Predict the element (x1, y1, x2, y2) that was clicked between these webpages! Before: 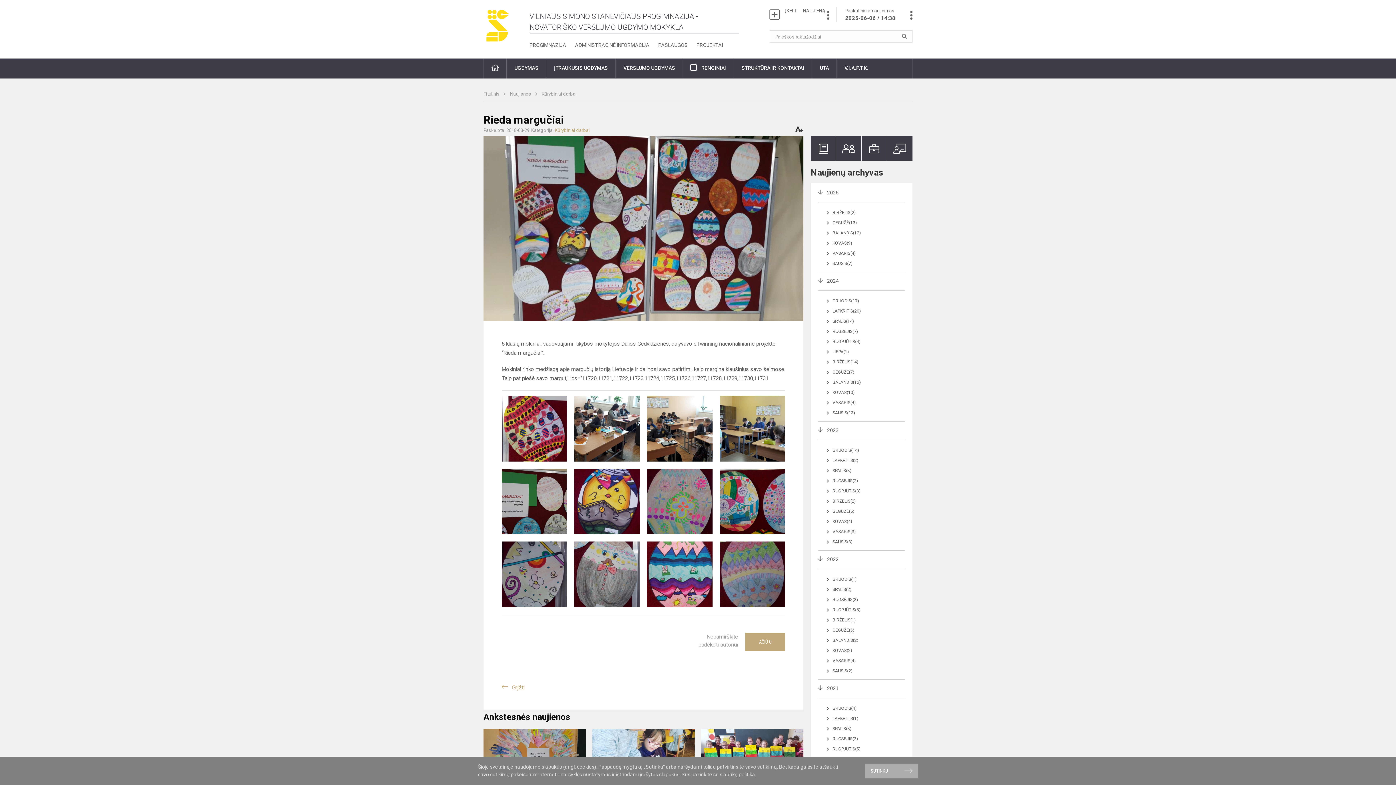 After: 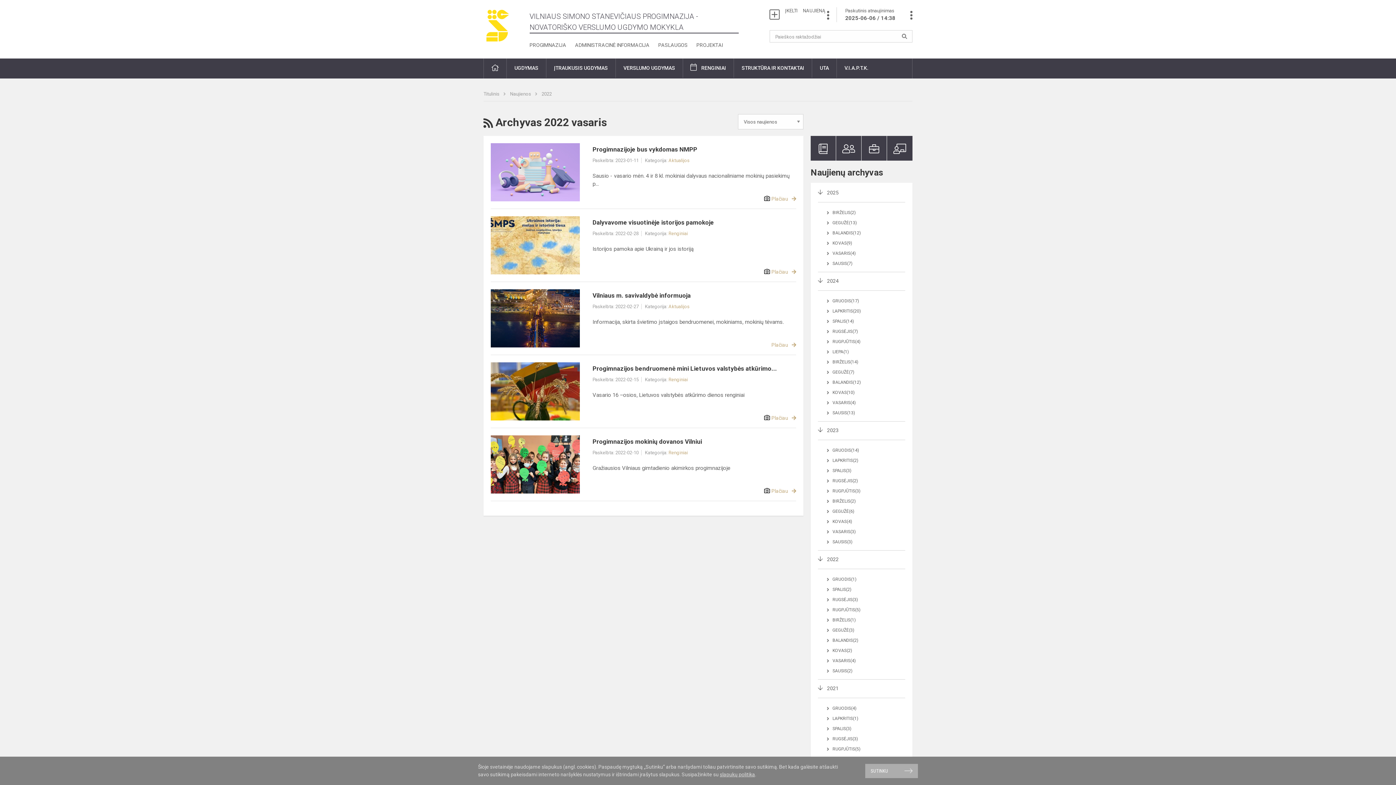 Action: bbox: (827, 658, 856, 663) label: VASARIS(4)